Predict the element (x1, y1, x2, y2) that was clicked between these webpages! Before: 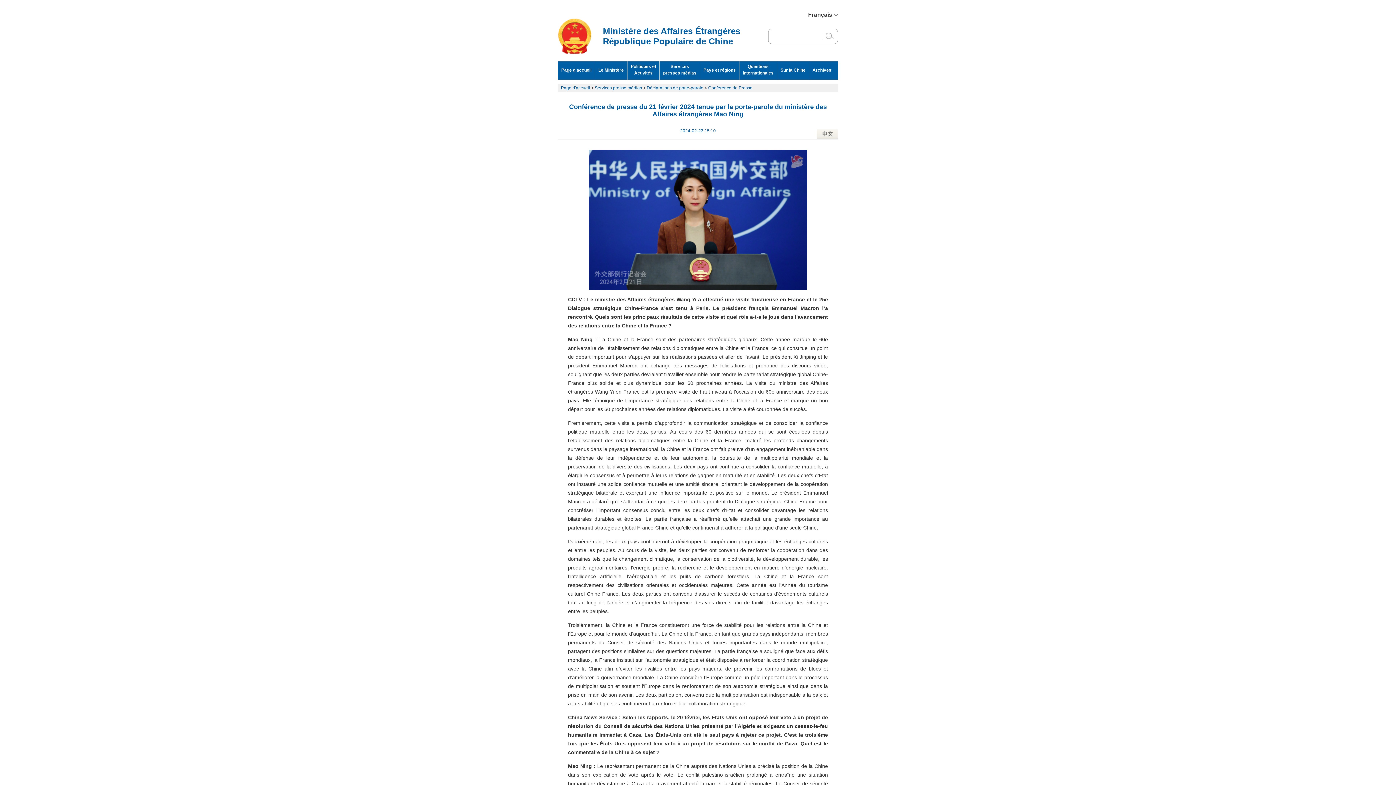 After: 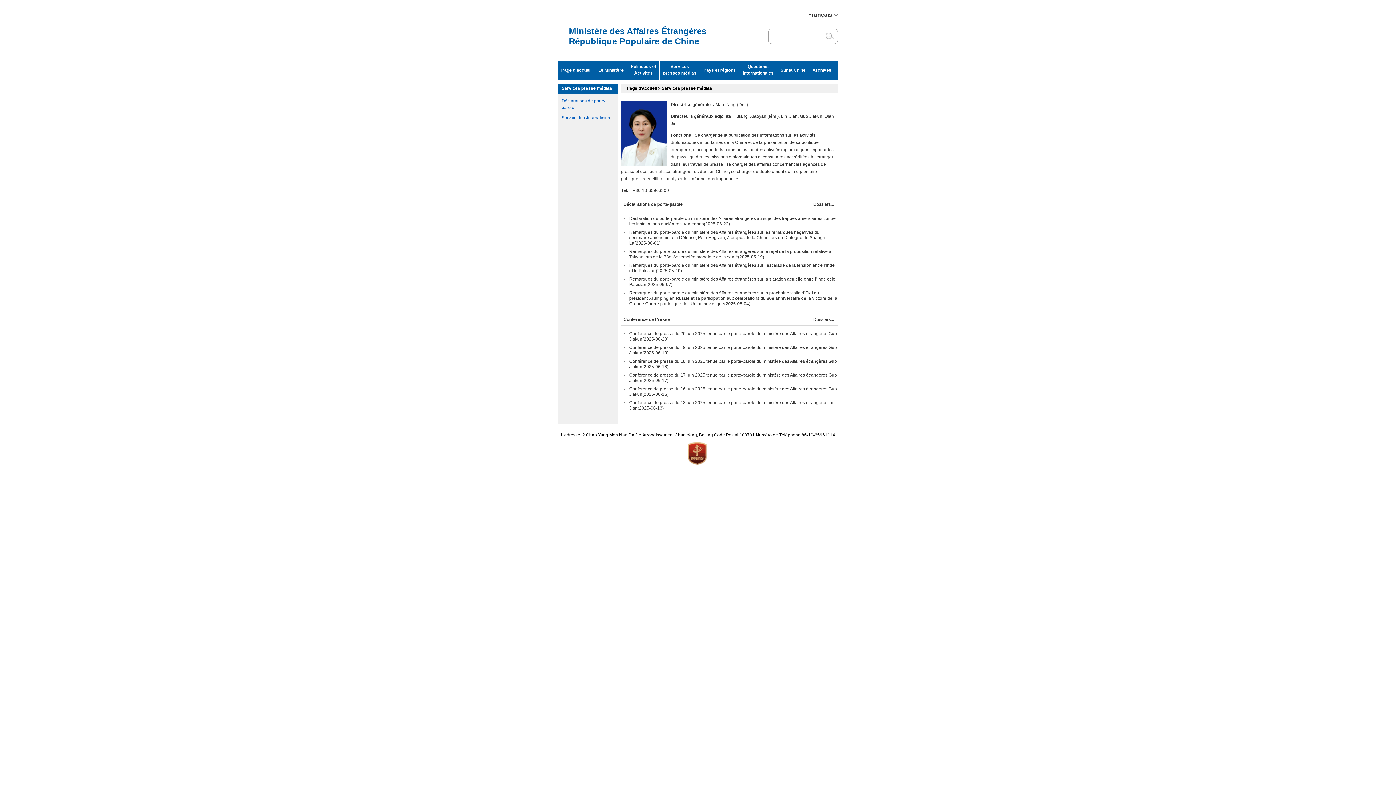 Action: label: Services presse médias bbox: (594, 85, 642, 90)